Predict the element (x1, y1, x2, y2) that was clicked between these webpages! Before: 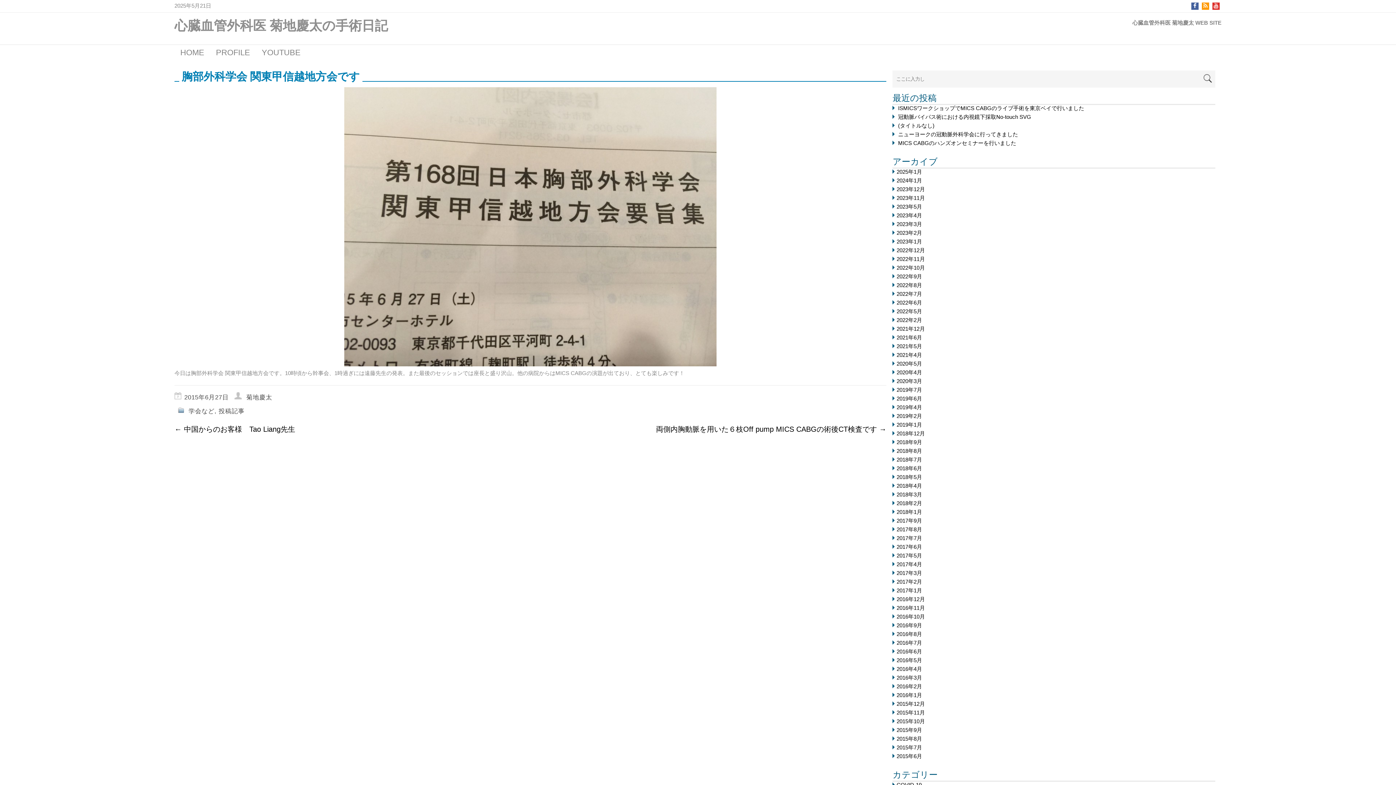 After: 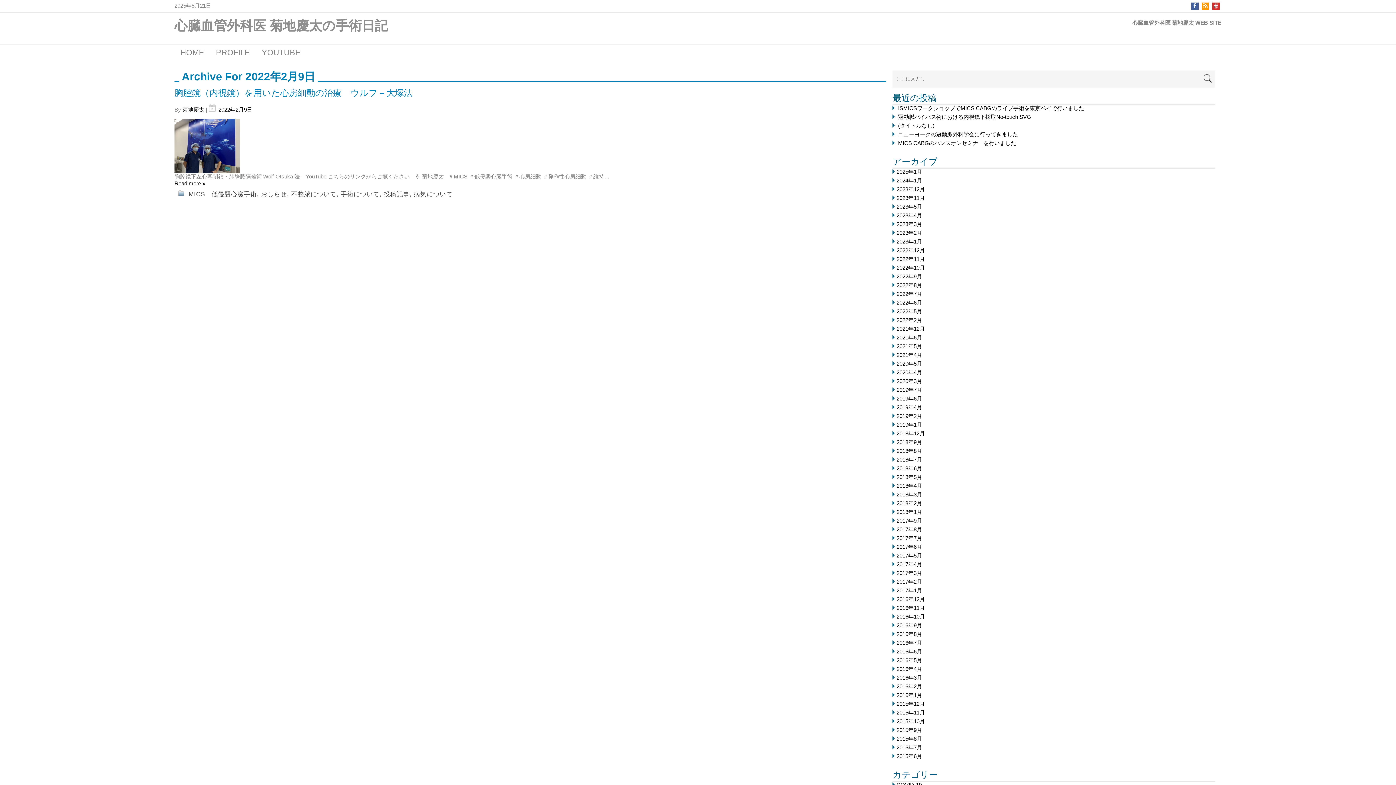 Action: label: 2022年2月 bbox: (896, 317, 922, 323)